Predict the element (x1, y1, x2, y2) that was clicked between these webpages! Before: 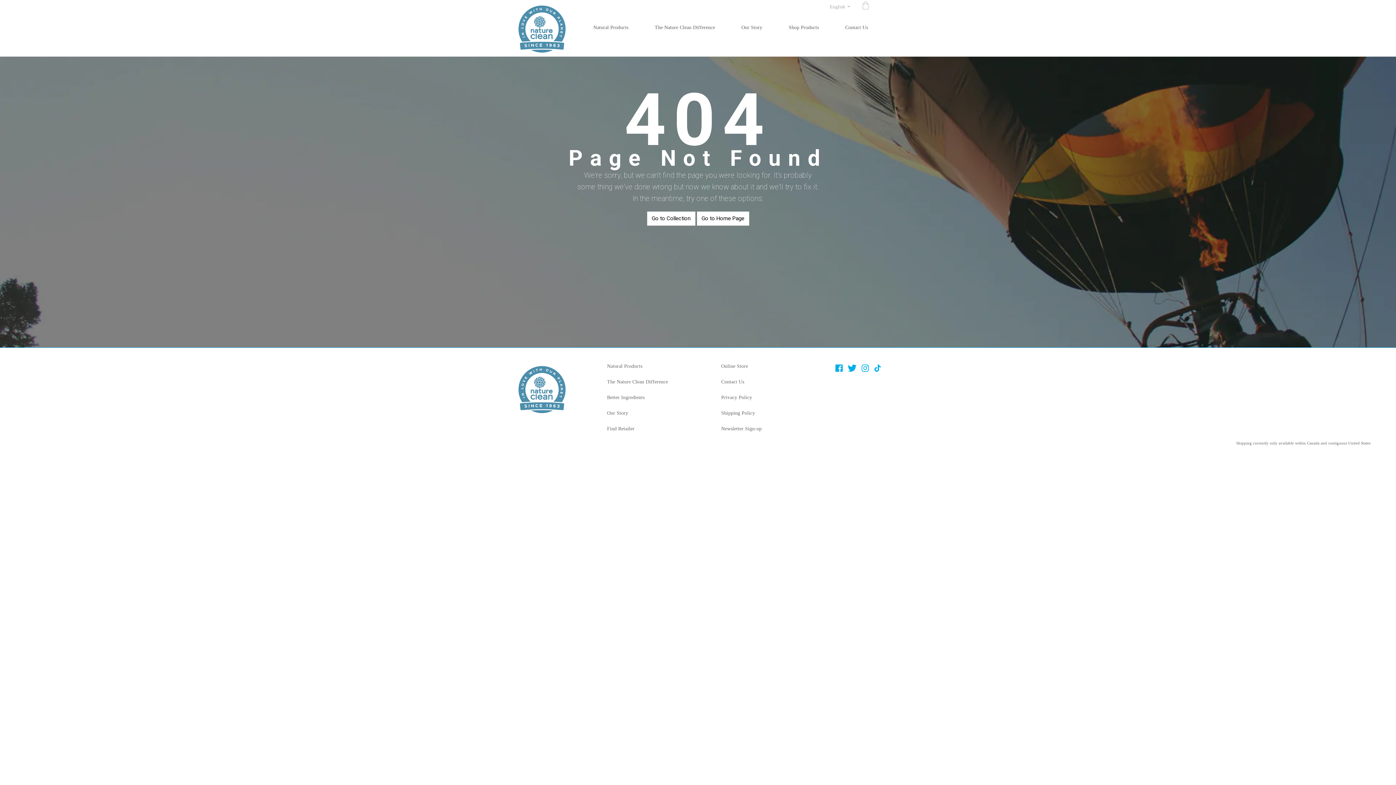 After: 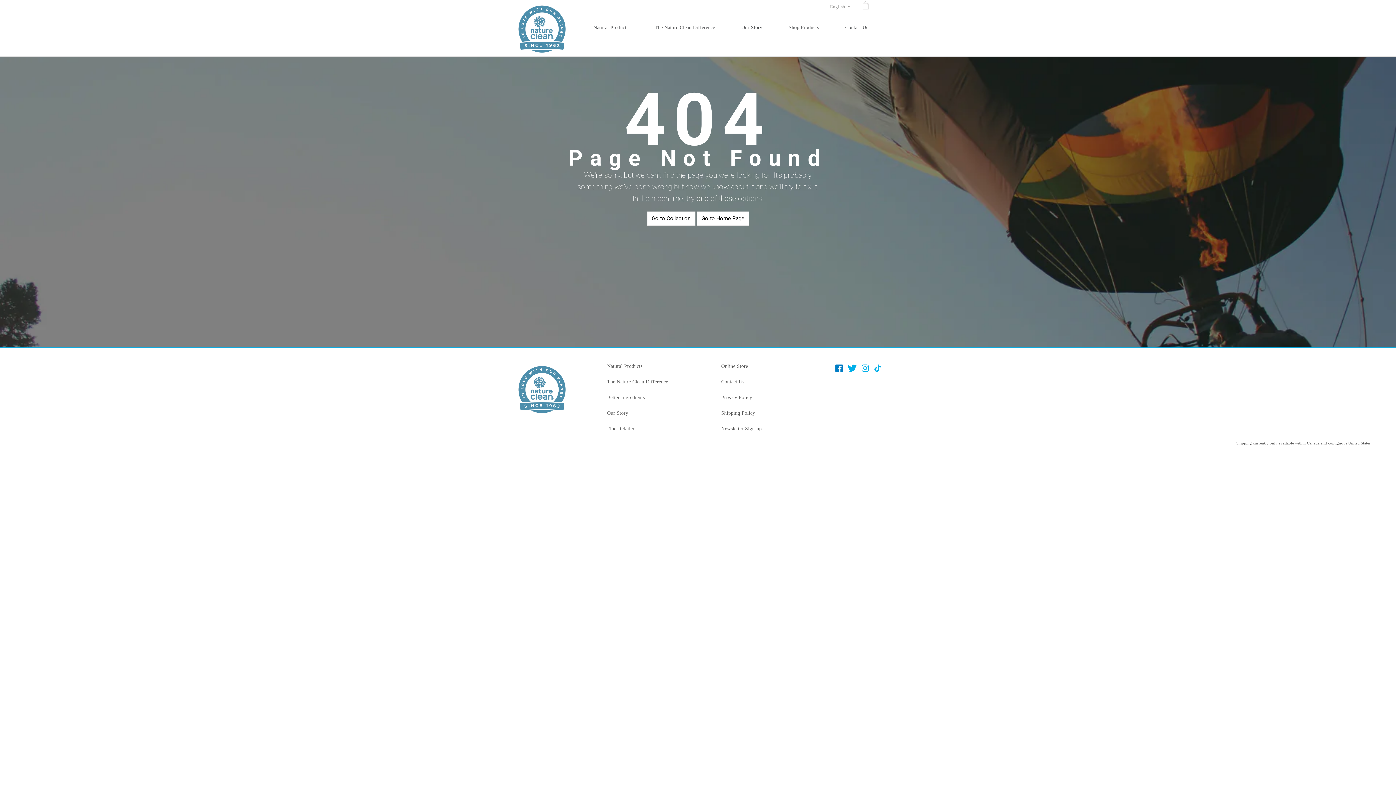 Action: bbox: (835, 364, 842, 371)